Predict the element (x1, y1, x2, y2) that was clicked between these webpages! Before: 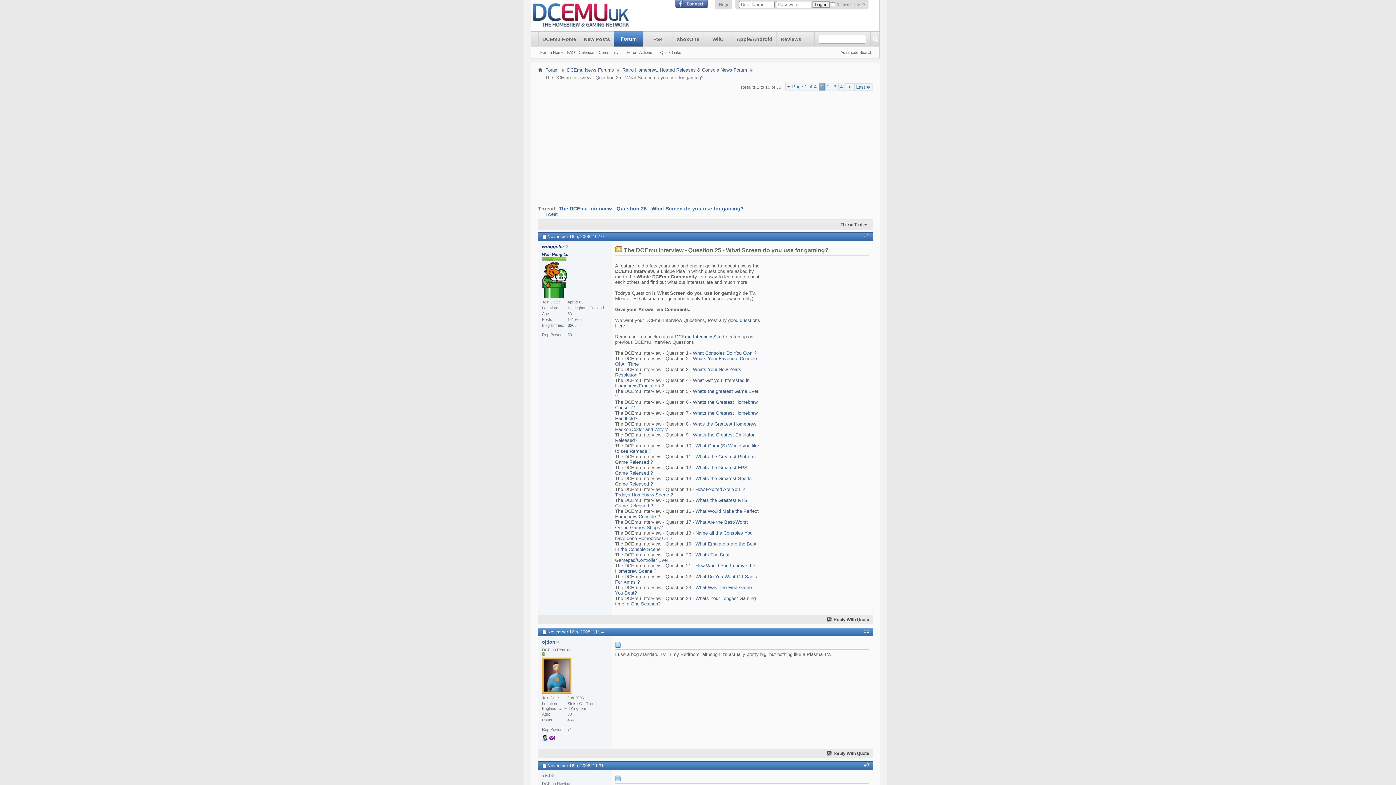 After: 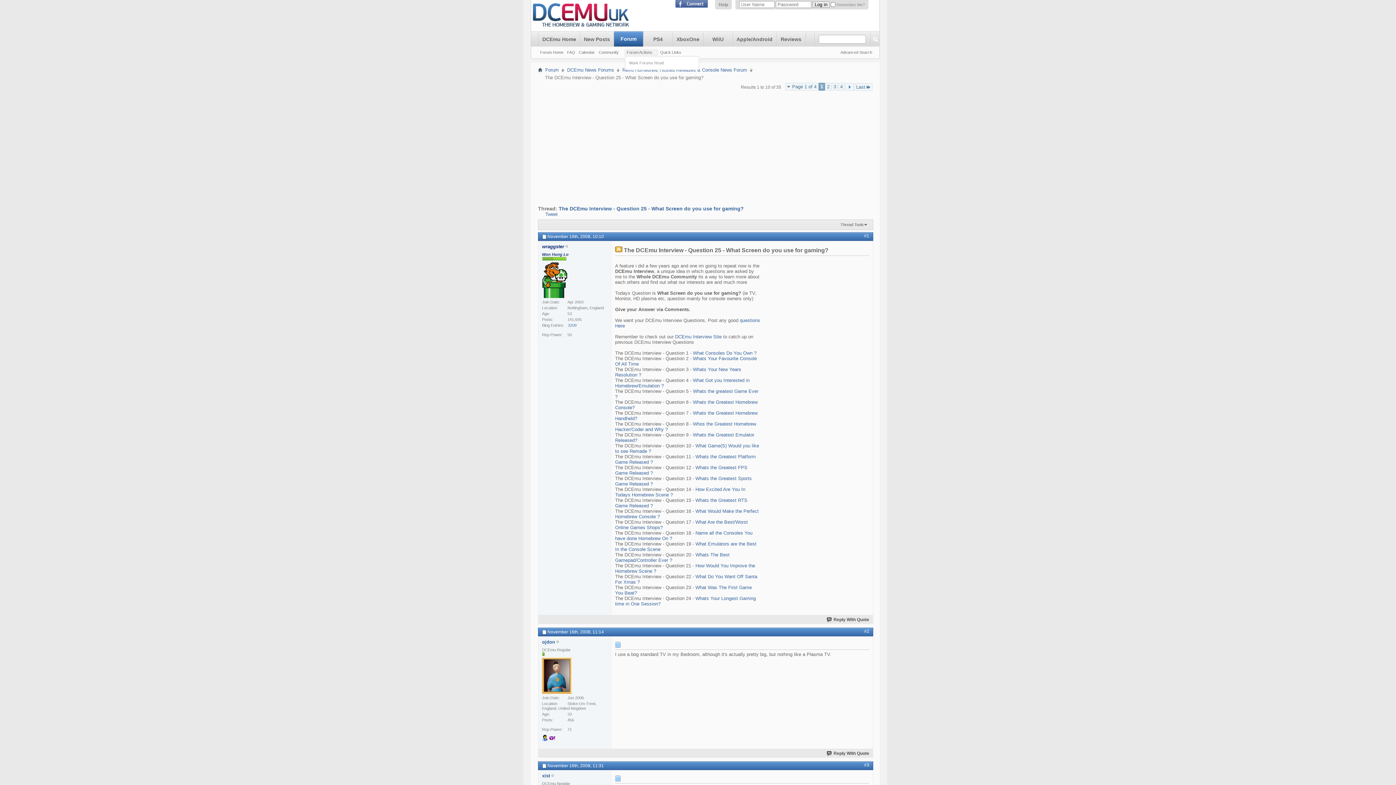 Action: label: Forum Actions bbox: (624, 49, 658, 55)